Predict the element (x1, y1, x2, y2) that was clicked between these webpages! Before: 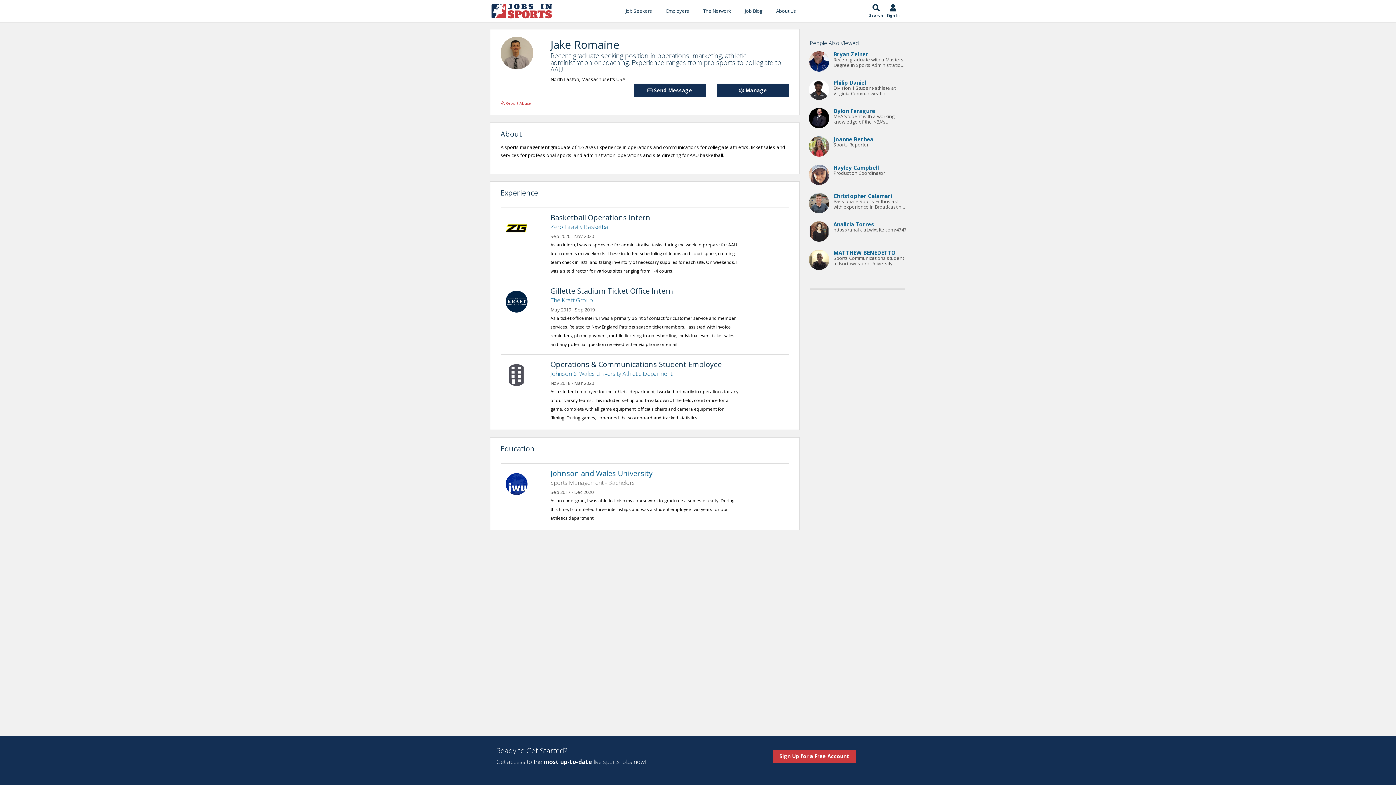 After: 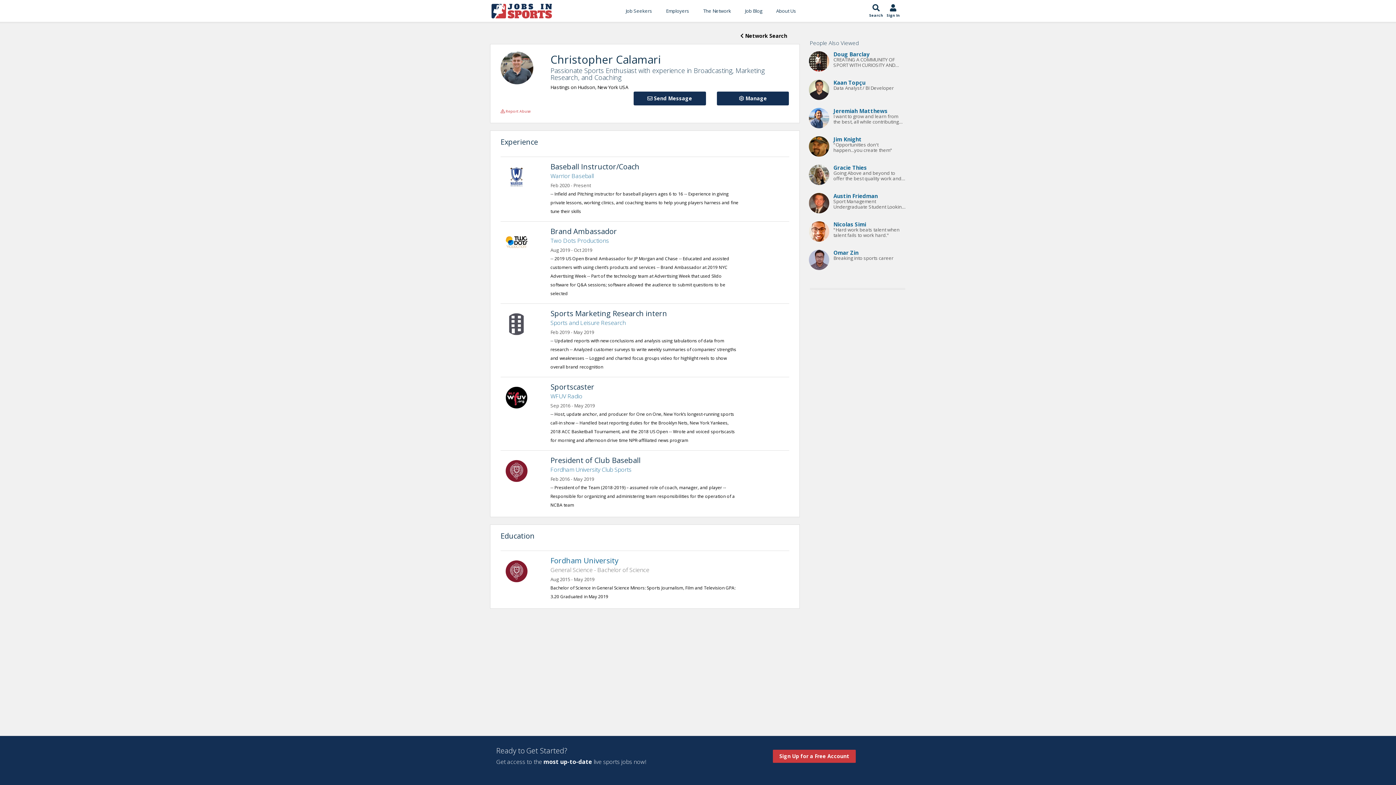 Action: bbox: (833, 192, 892, 199) label: Christopher Calamari